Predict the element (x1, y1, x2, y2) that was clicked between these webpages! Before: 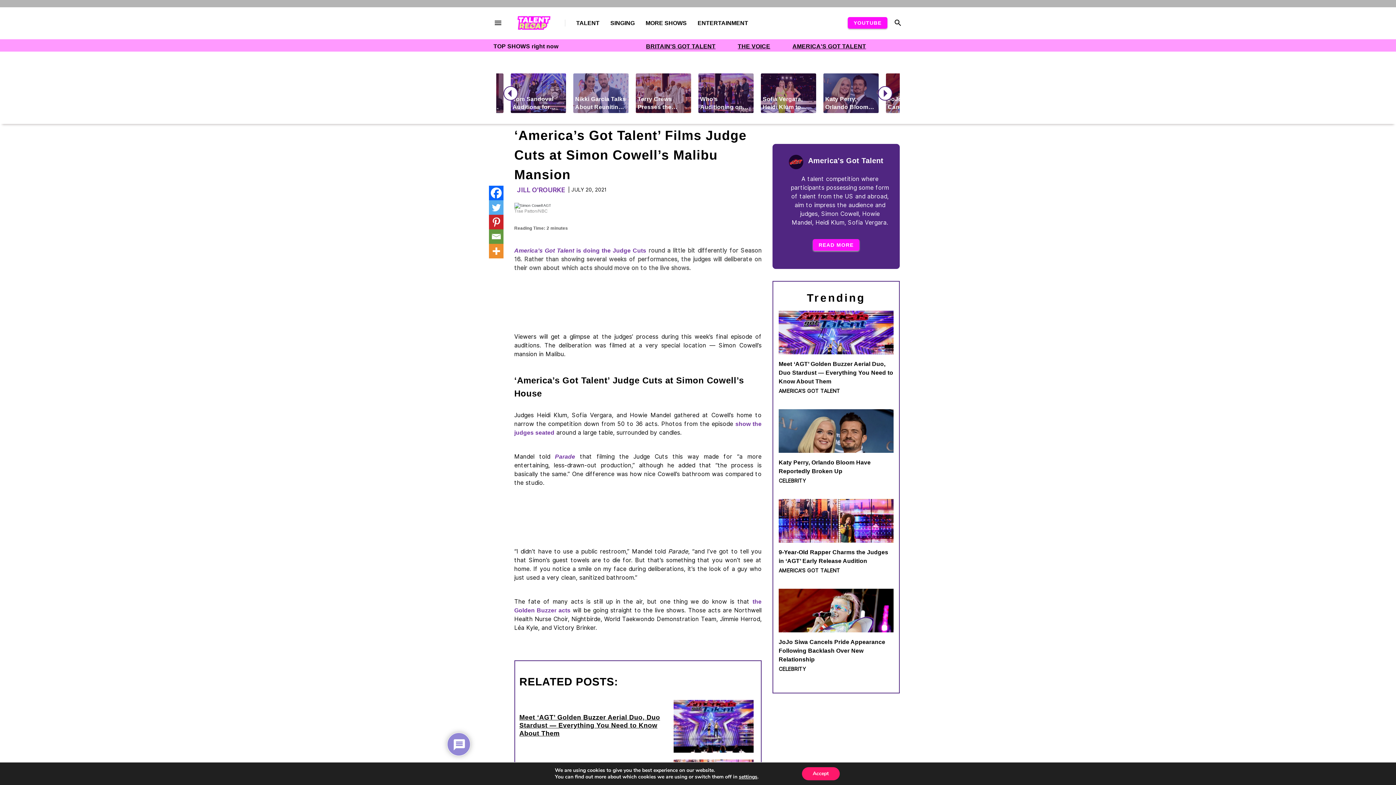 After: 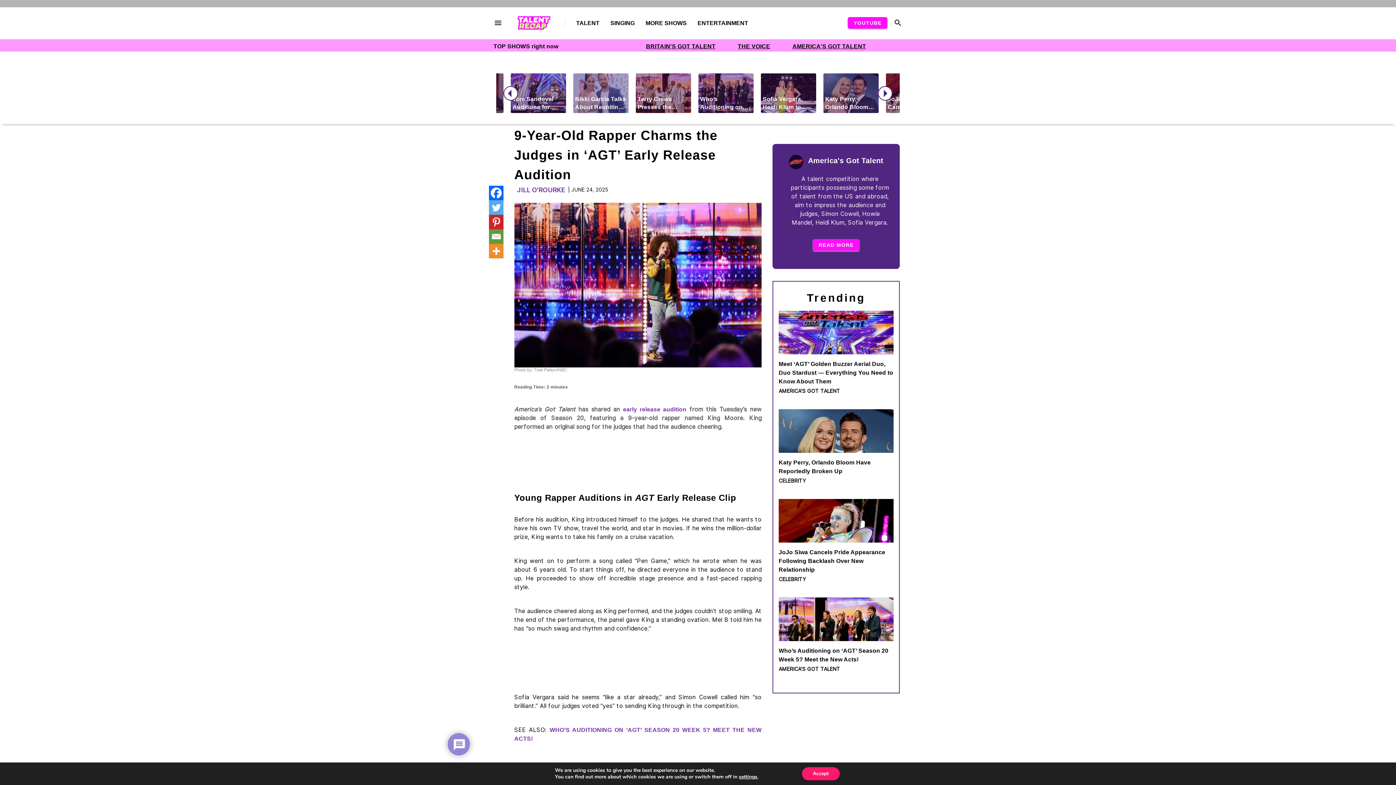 Action: bbox: (778, 542, 893, 565) label: 9-Year-Old Rapper Charms the Judges in ‘AGT’ Early Release Audition